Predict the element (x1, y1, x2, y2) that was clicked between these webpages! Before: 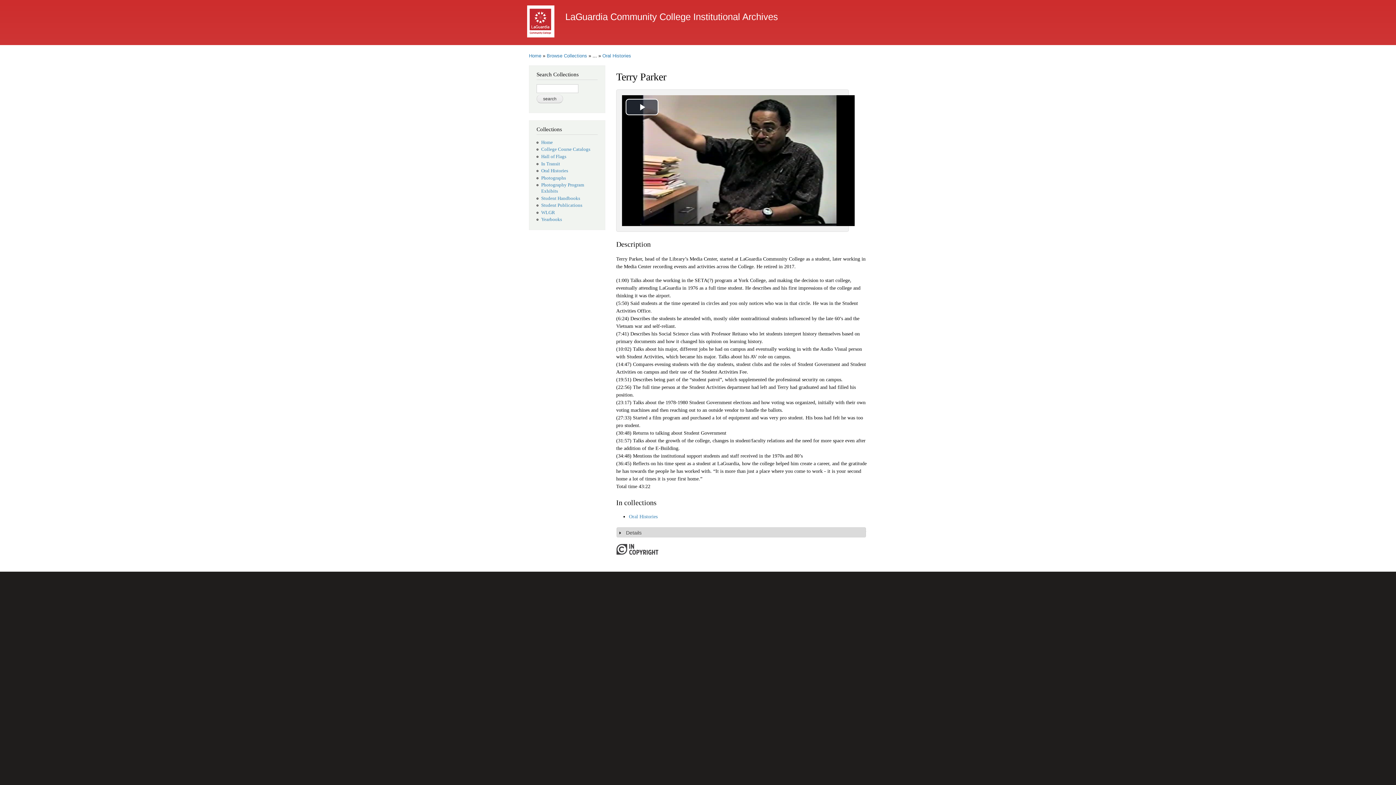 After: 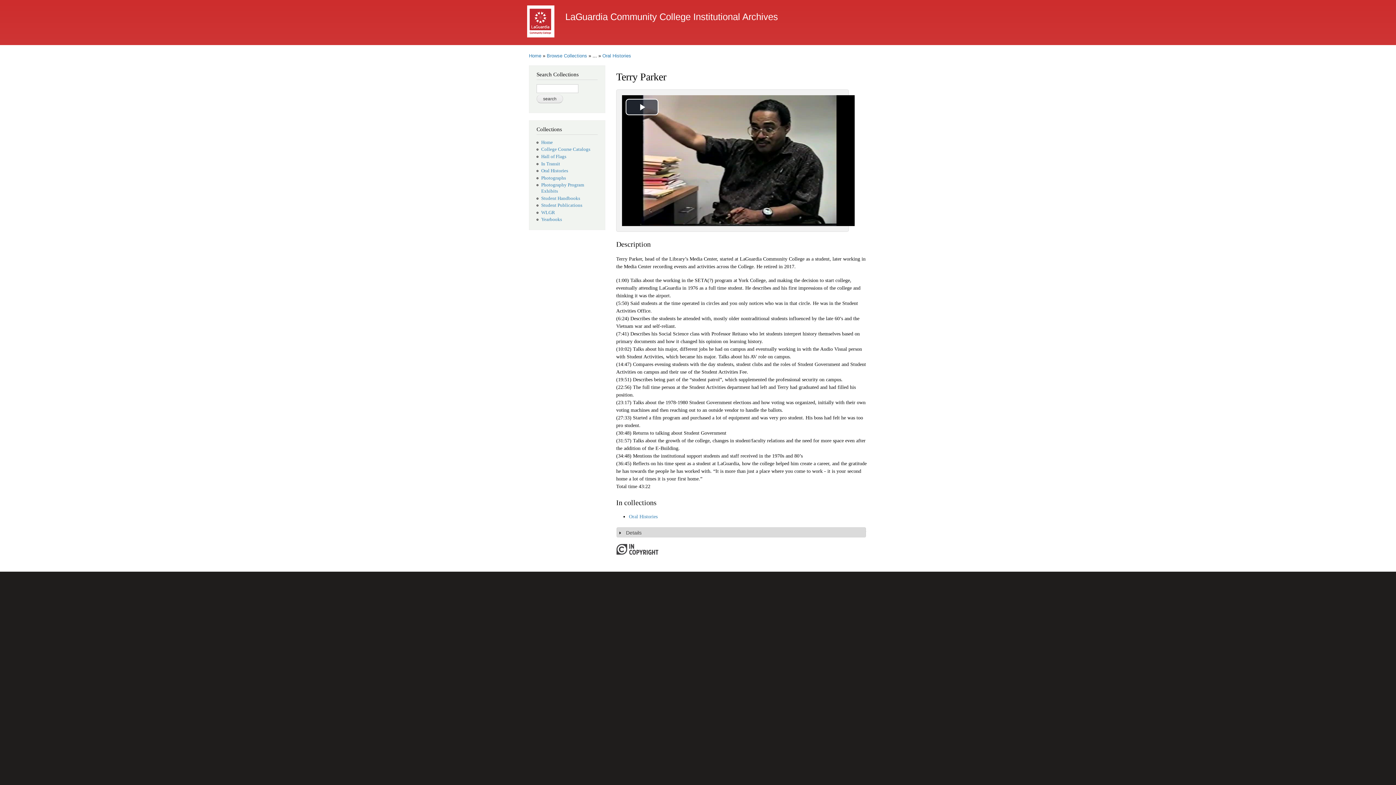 Action: bbox: (616, 550, 658, 556)